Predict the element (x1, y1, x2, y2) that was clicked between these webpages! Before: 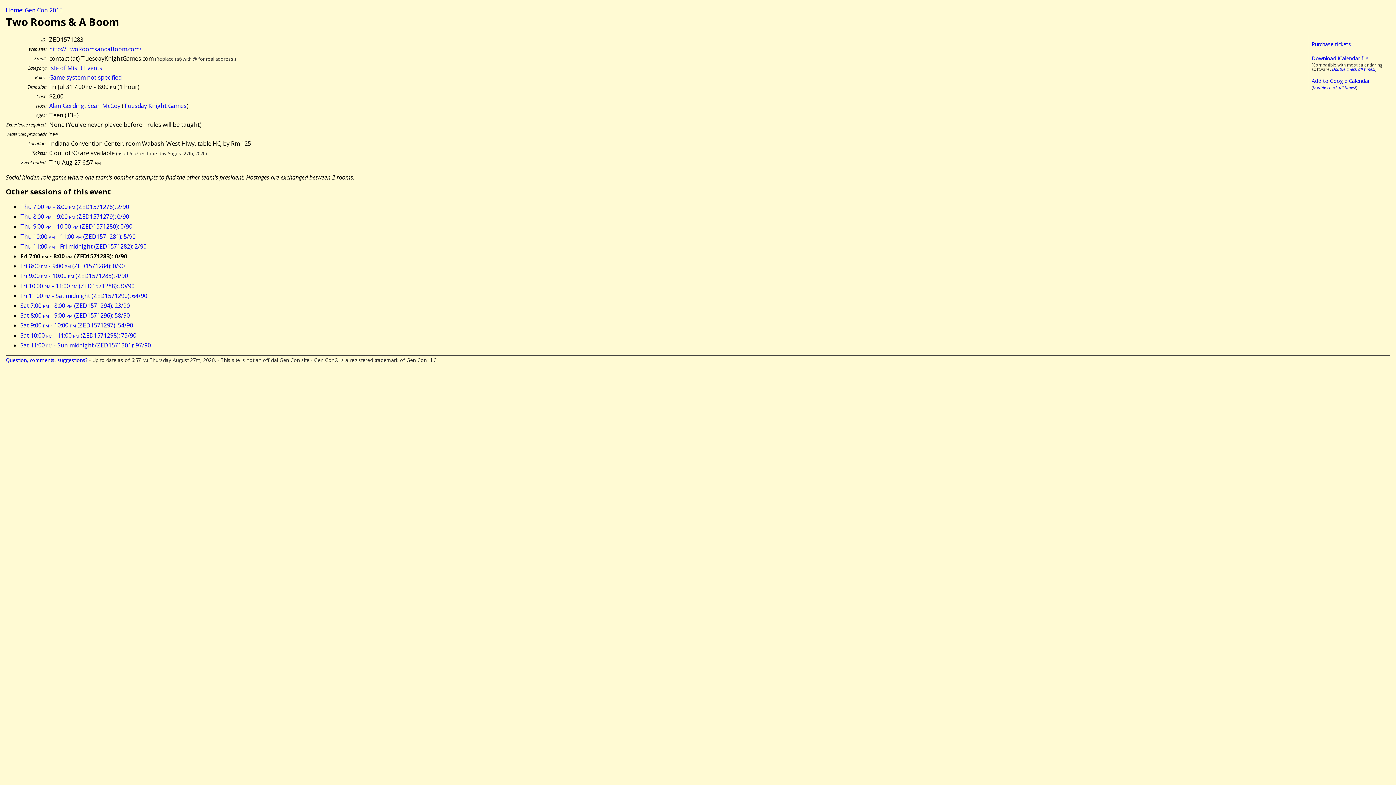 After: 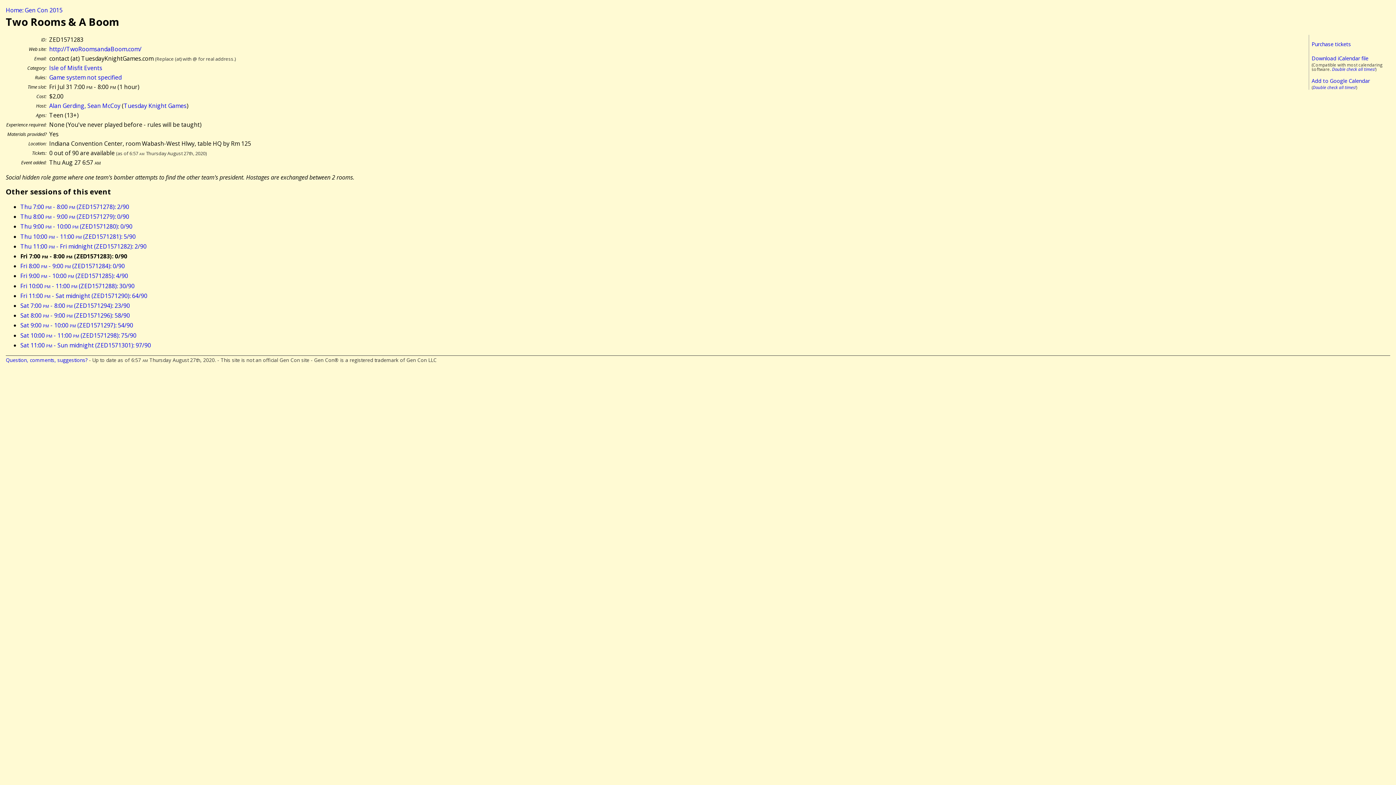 Action: bbox: (1312, 54, 1368, 61) label: Download iCalendar file